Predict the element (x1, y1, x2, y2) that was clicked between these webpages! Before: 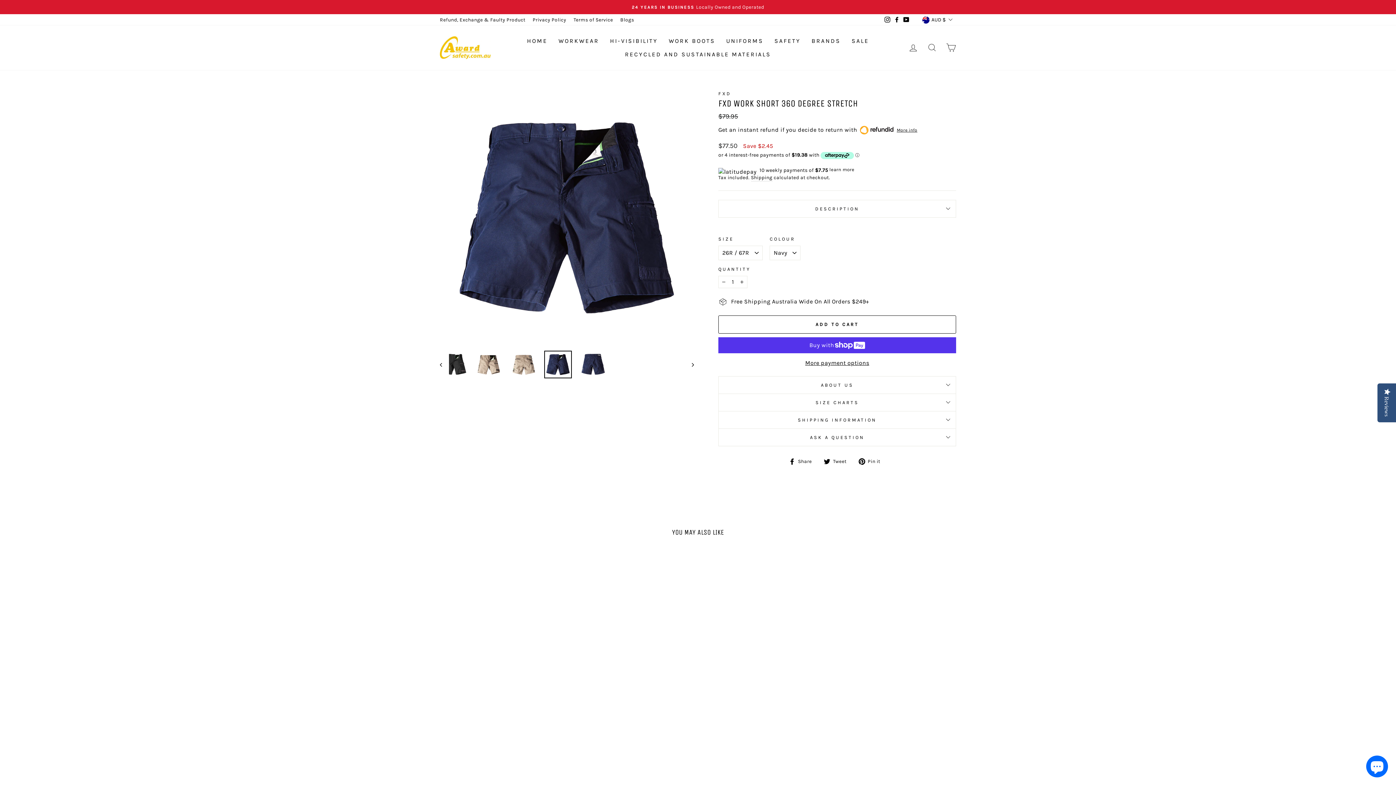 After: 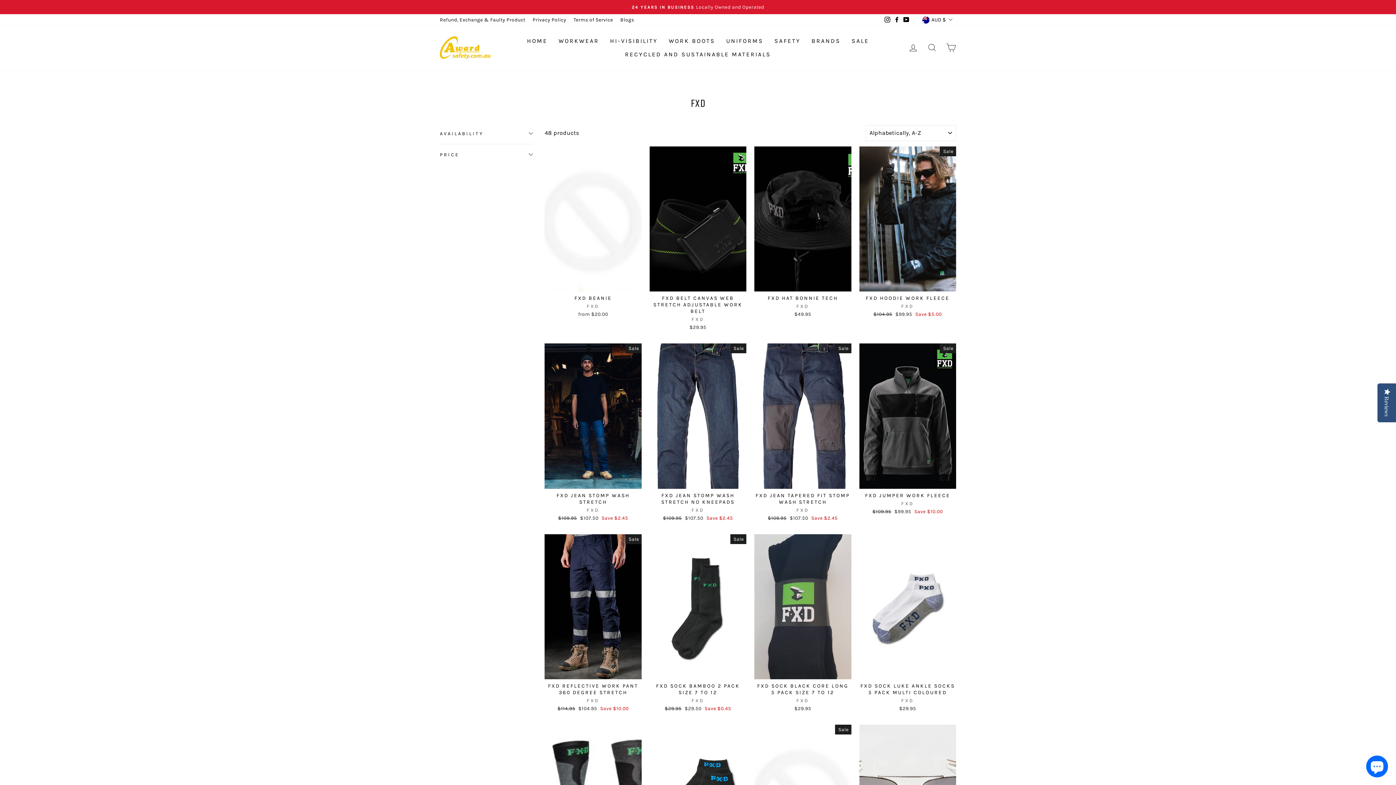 Action: bbox: (718, 90, 731, 96) label: FXD